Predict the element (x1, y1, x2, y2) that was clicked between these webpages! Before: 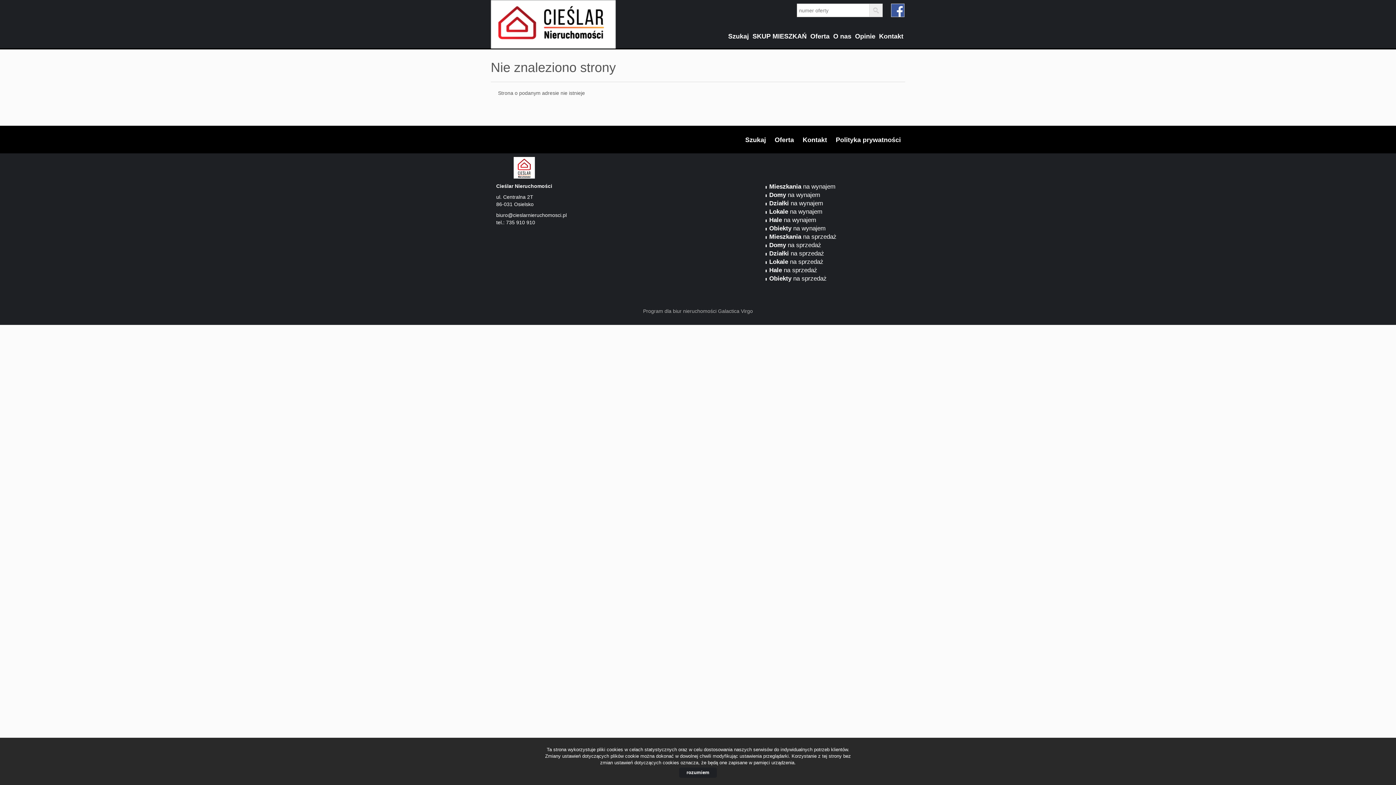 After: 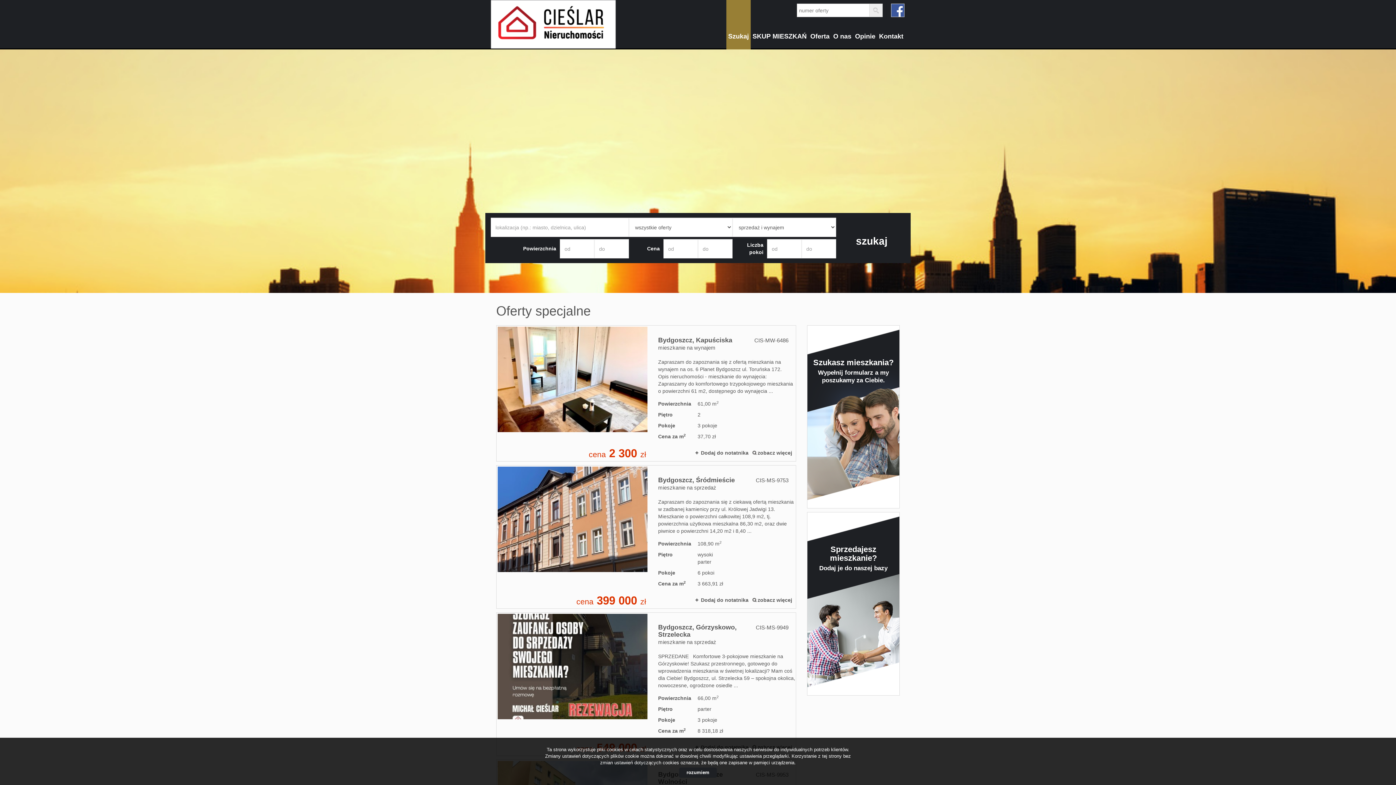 Action: bbox: (490, 154, 603, 183)